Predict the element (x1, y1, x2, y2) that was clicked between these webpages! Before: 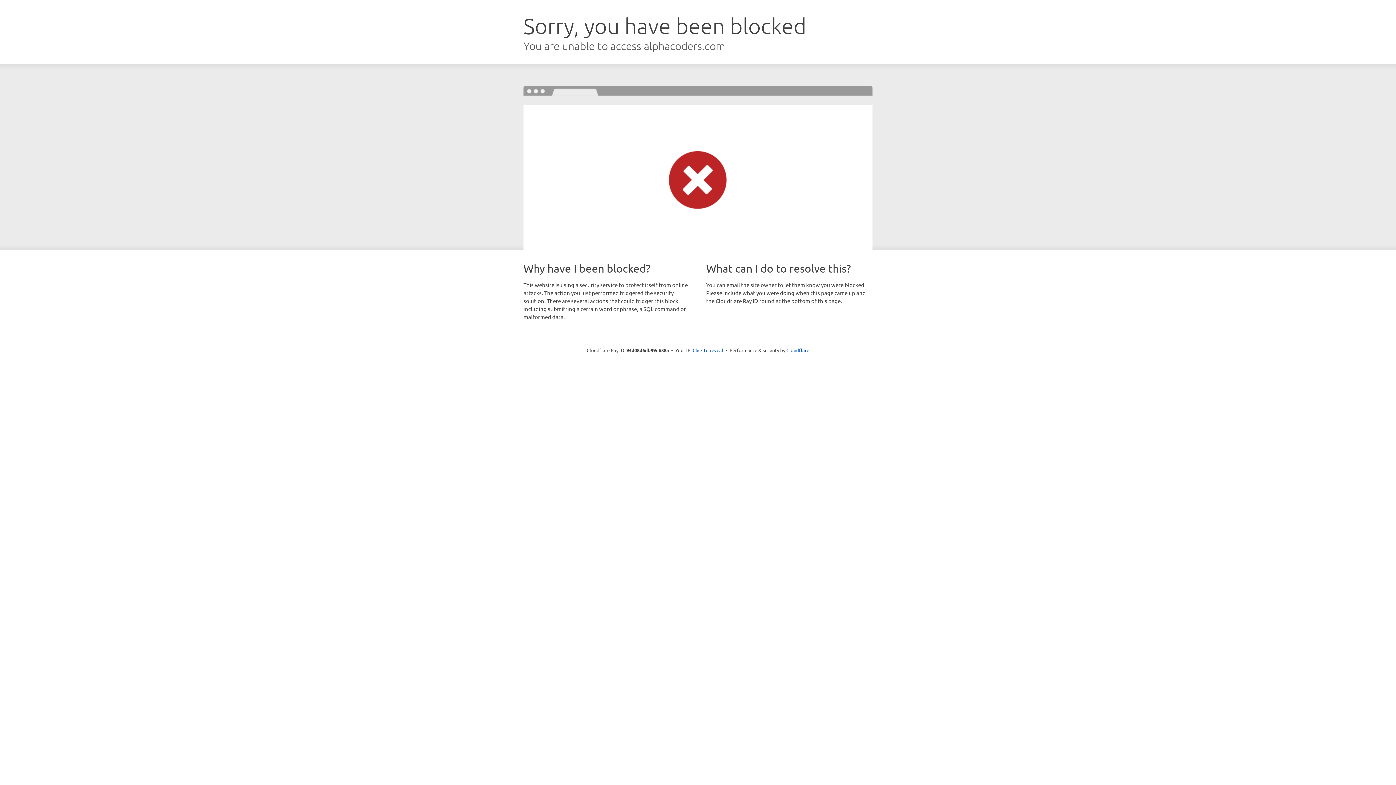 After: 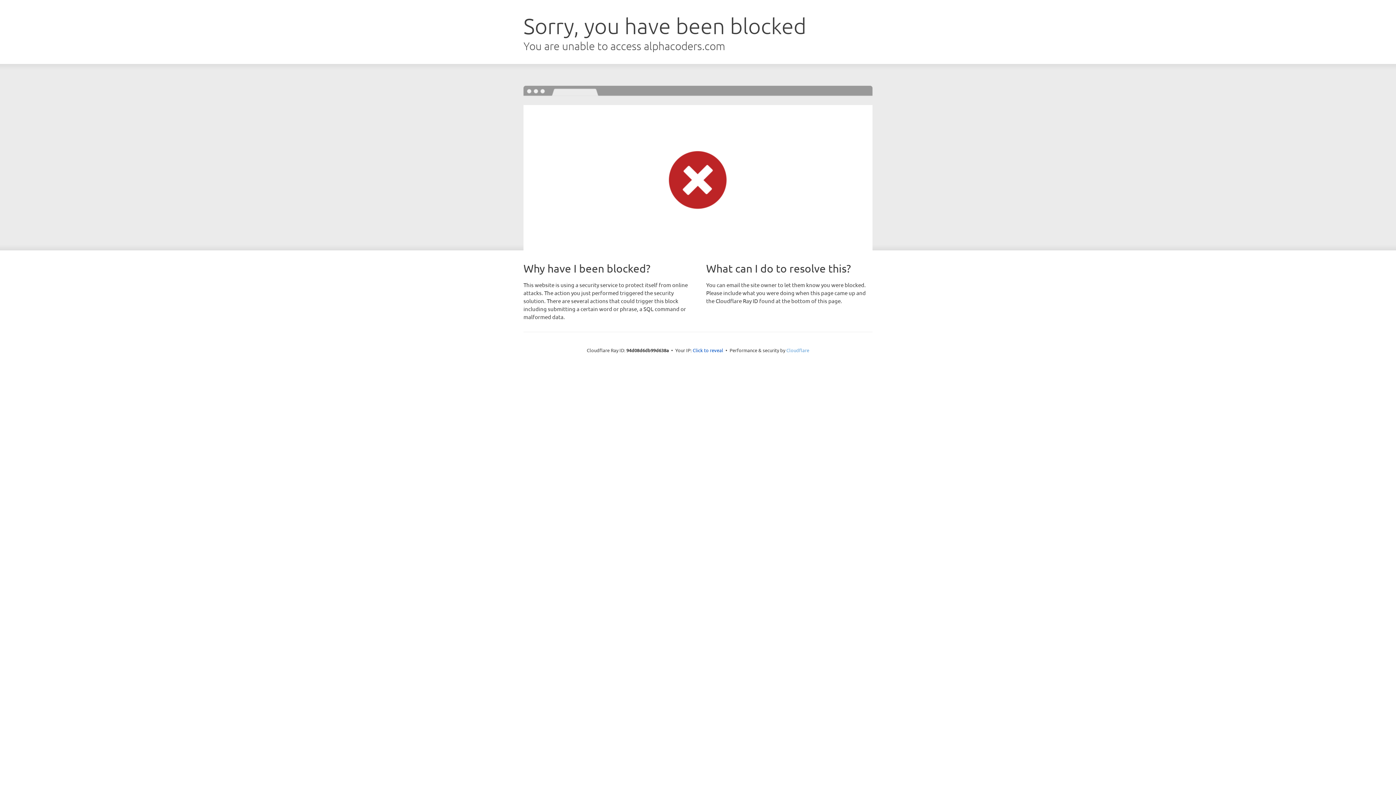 Action: label: Cloudflare bbox: (786, 347, 809, 353)